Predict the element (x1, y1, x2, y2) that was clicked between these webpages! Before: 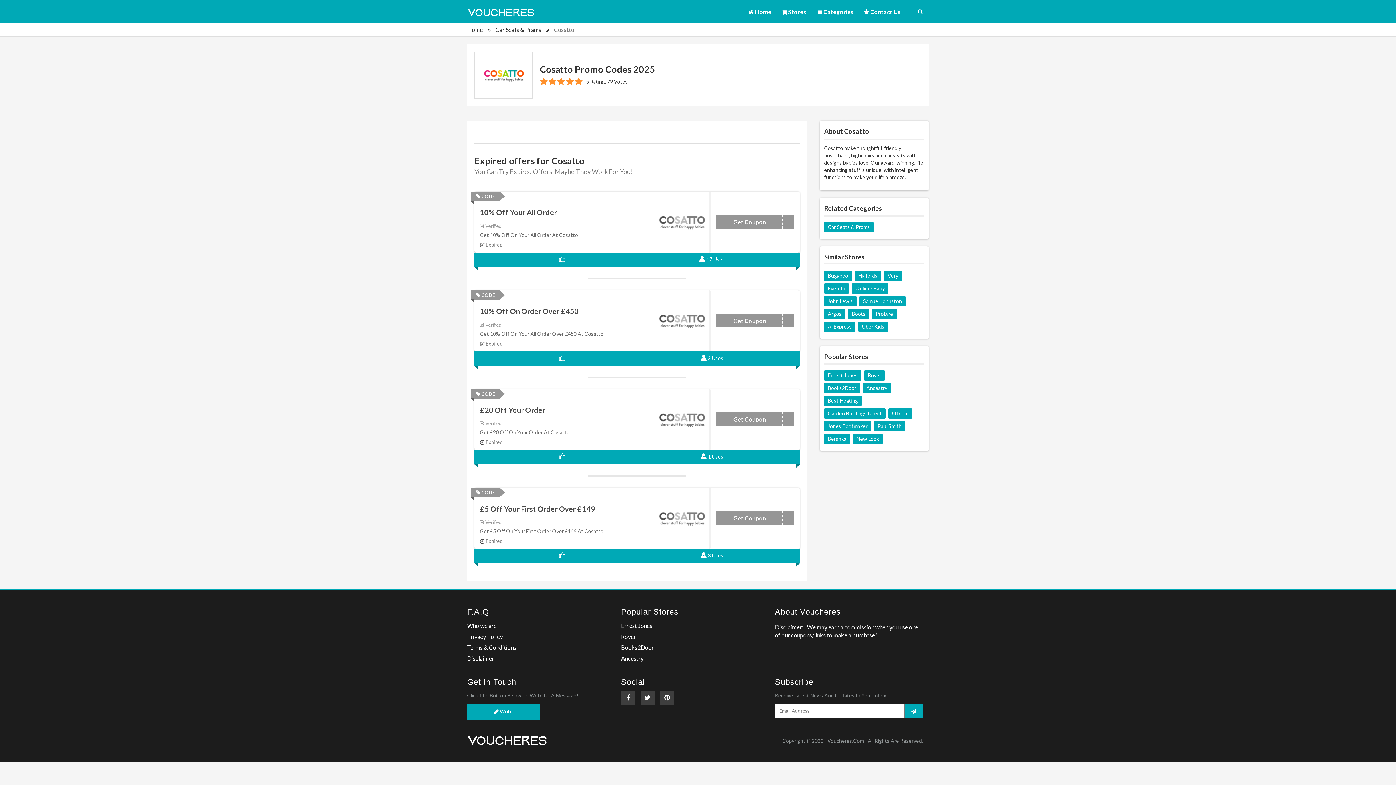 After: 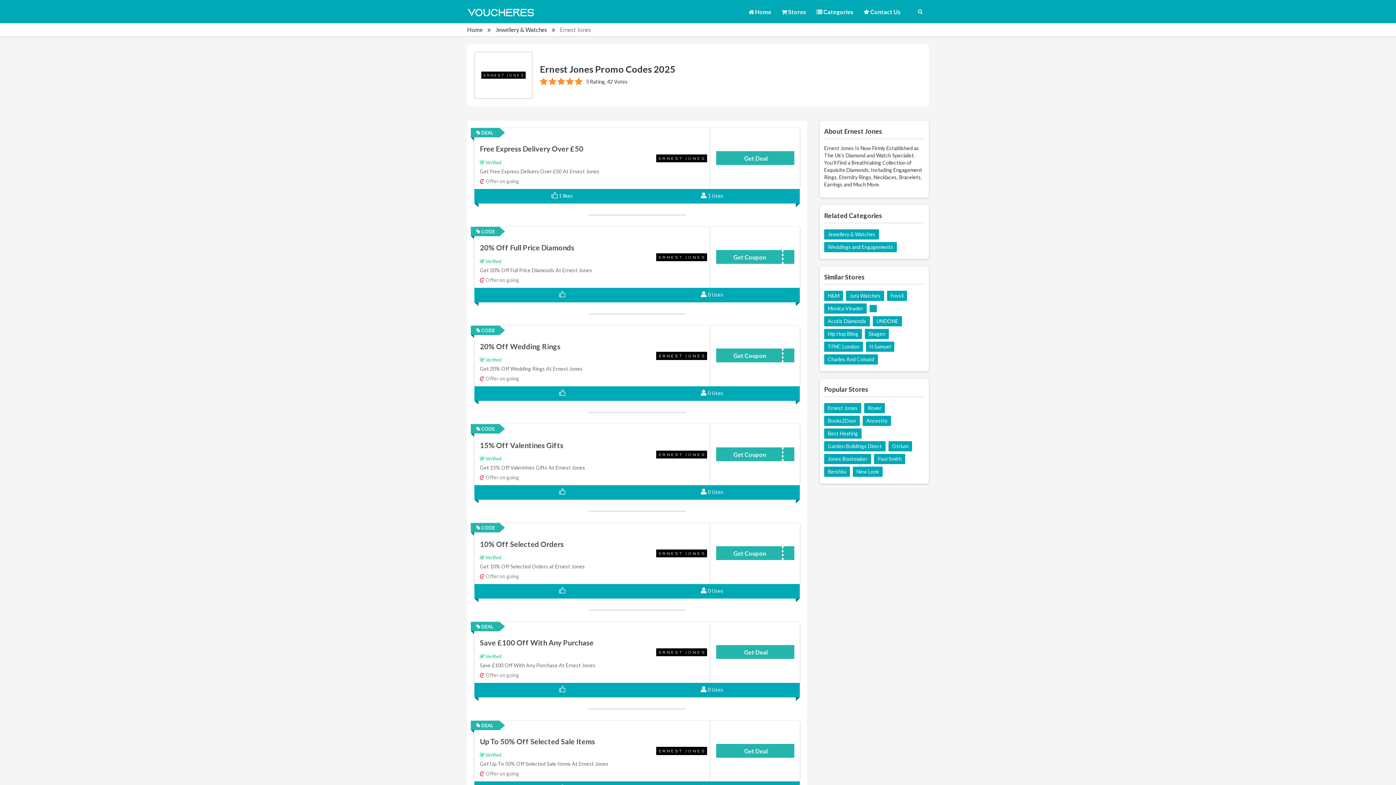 Action: bbox: (621, 622, 652, 629) label: Ernest Jones